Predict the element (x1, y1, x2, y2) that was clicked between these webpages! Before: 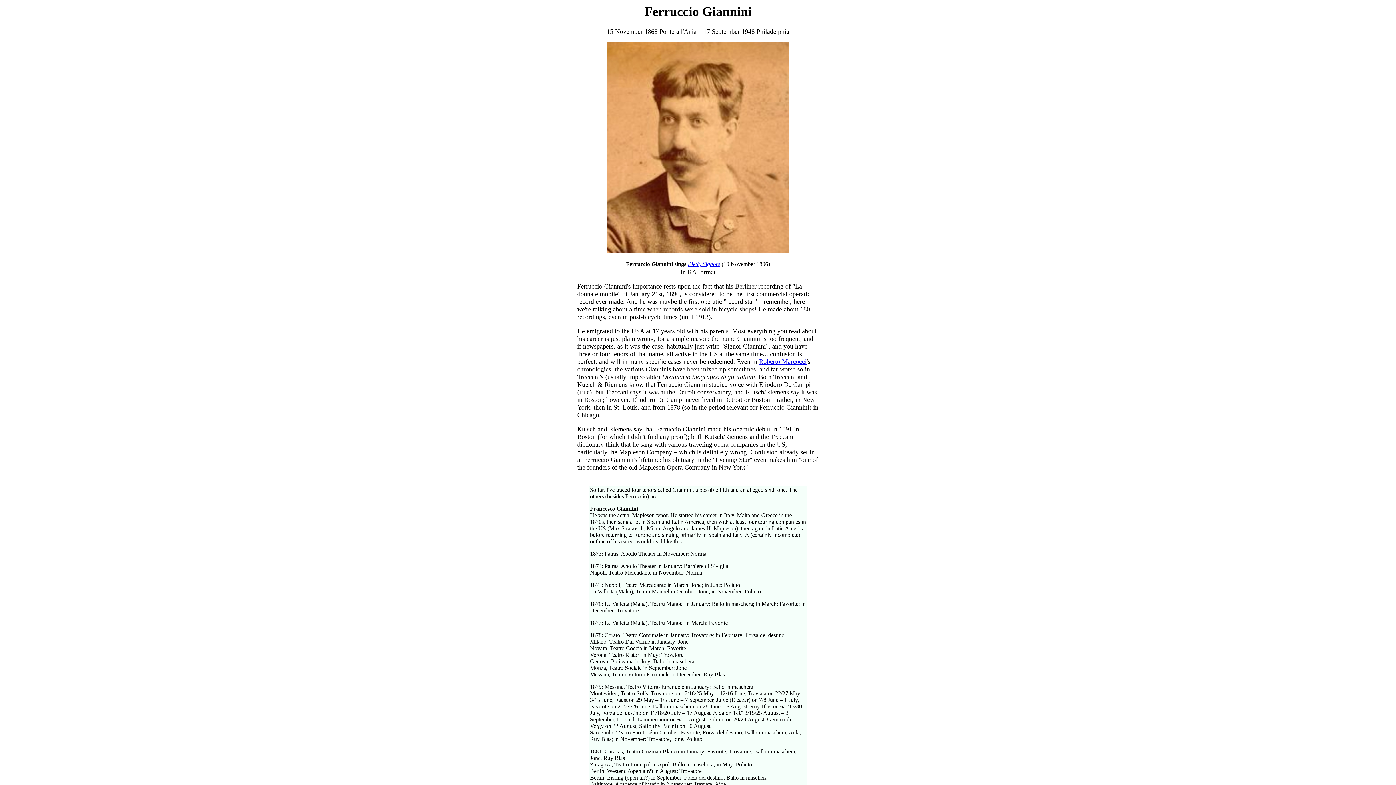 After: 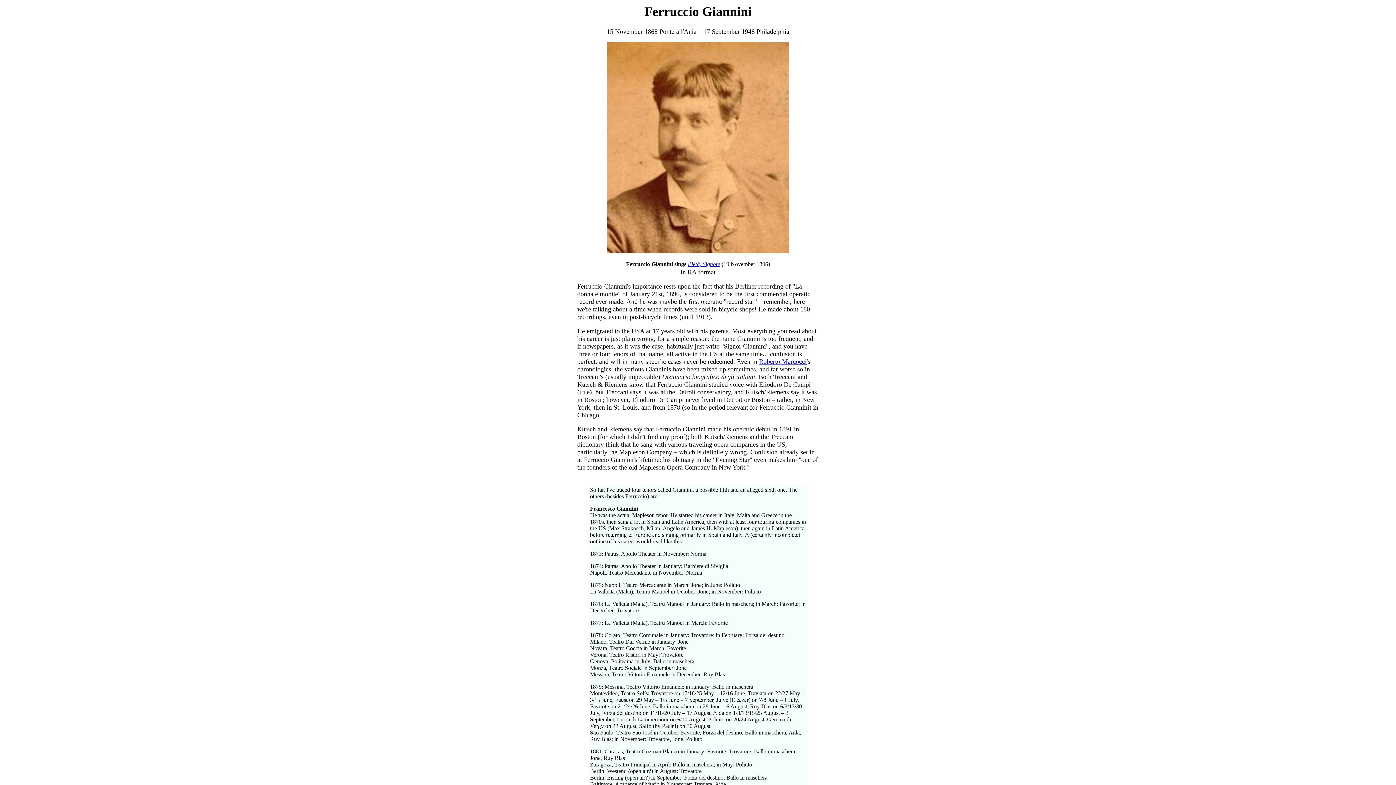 Action: label: Pietà, Signore bbox: (688, 261, 720, 267)